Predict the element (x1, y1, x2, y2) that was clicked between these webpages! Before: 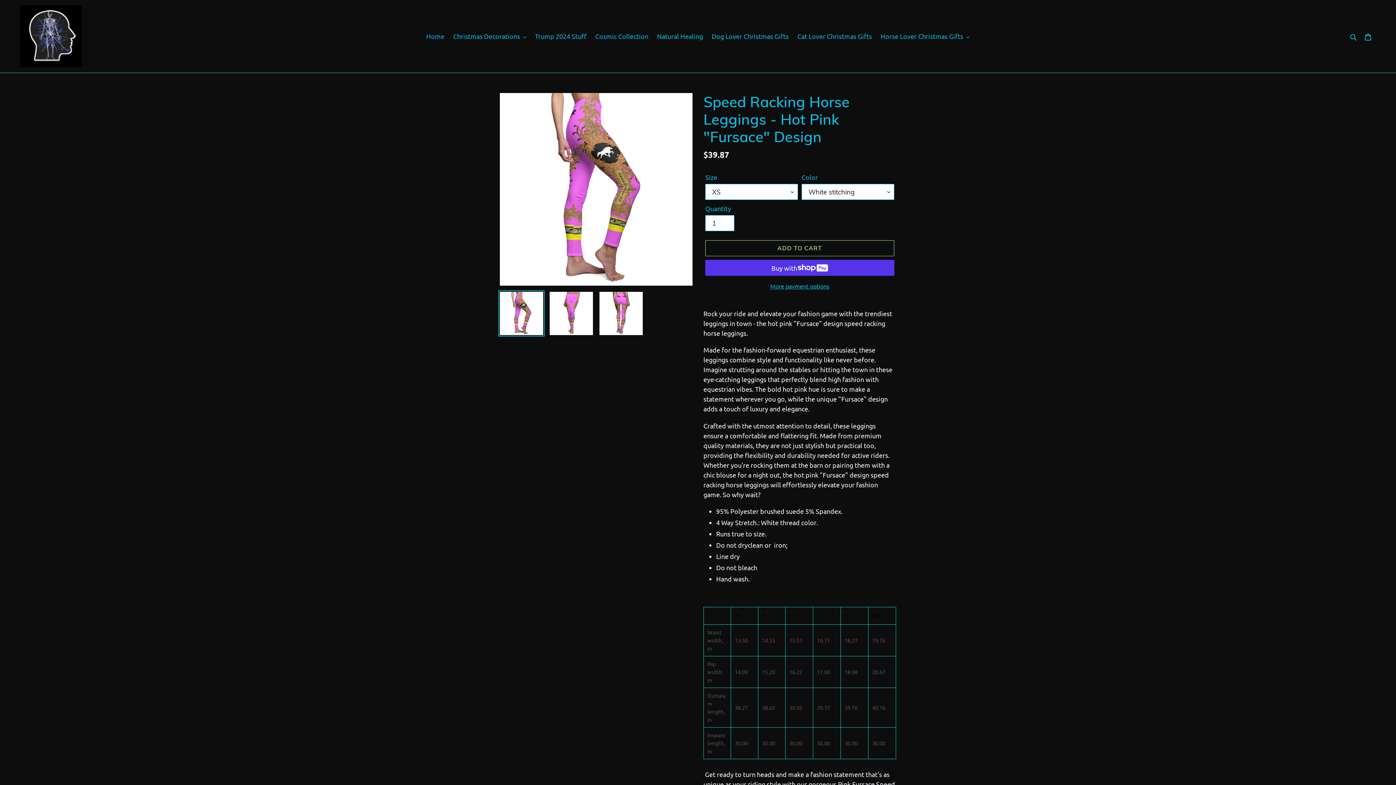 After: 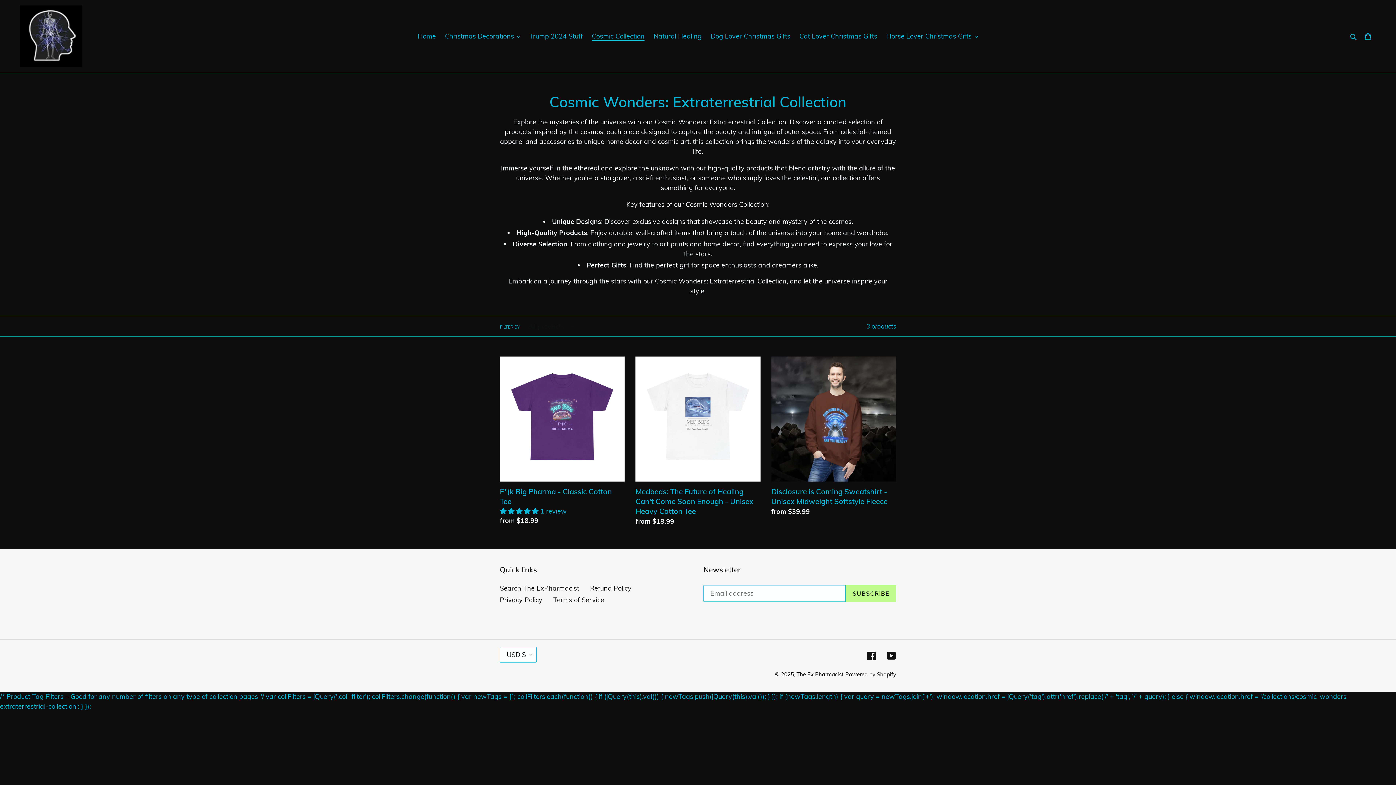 Action: bbox: (591, 30, 652, 42) label: Cosmic Collection